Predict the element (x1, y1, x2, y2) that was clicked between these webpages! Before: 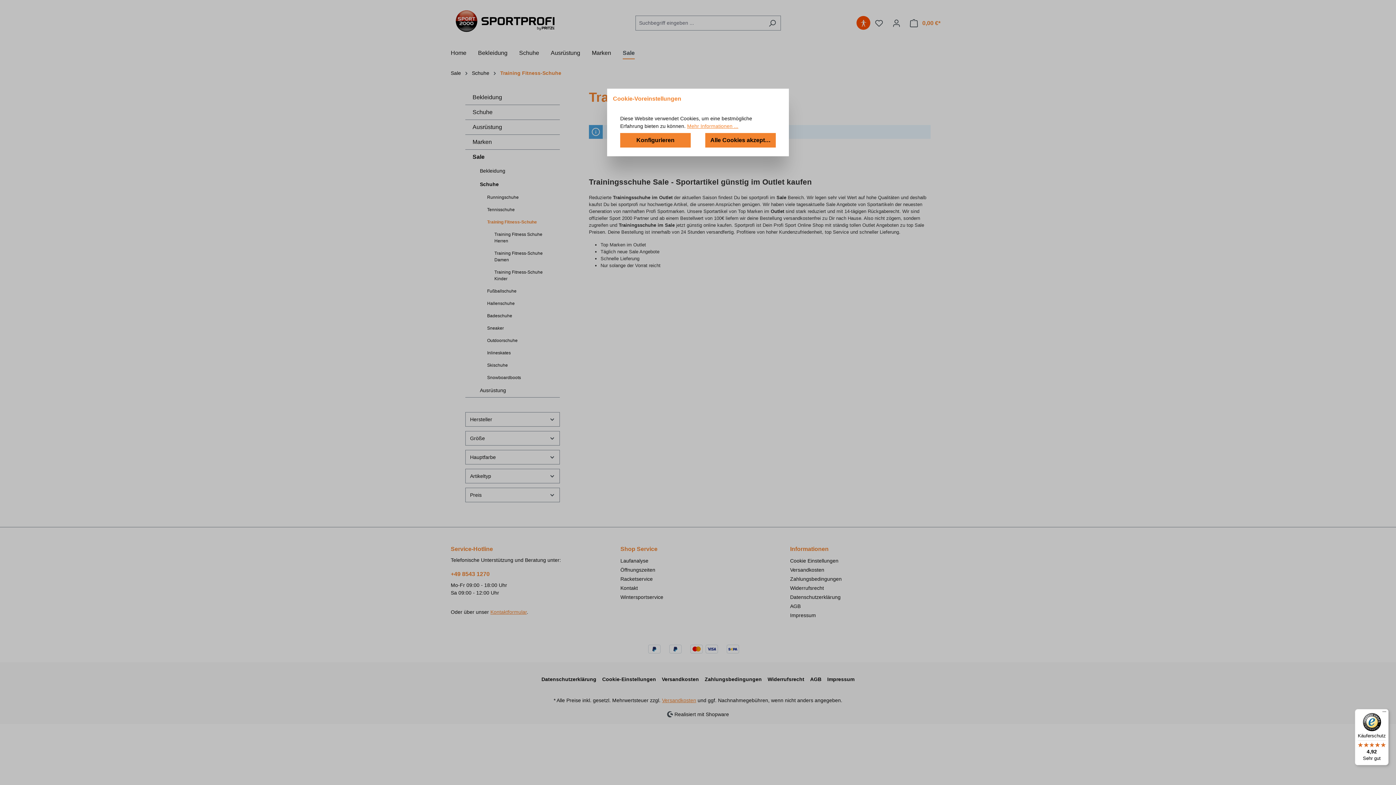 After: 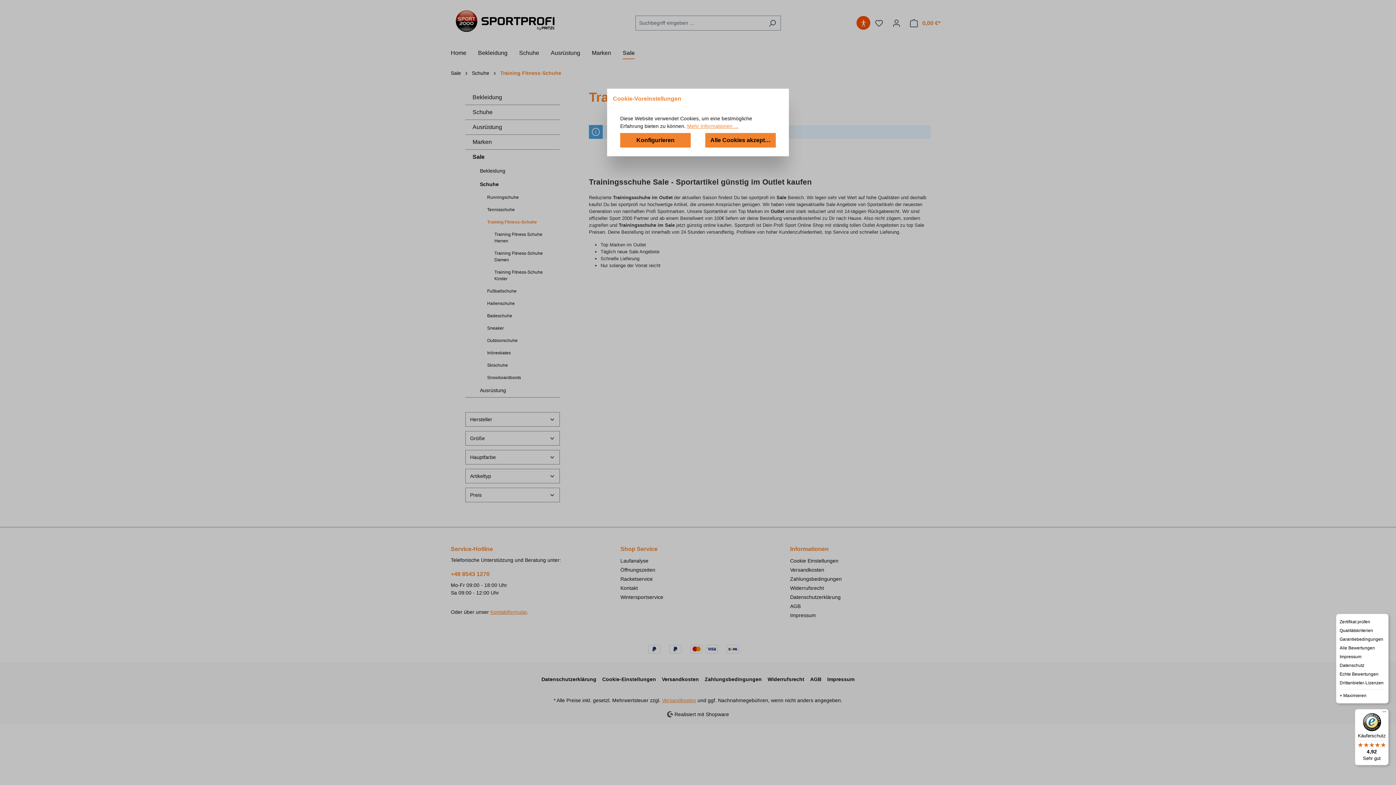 Action: bbox: (1380, 709, 1389, 718) label: Menü